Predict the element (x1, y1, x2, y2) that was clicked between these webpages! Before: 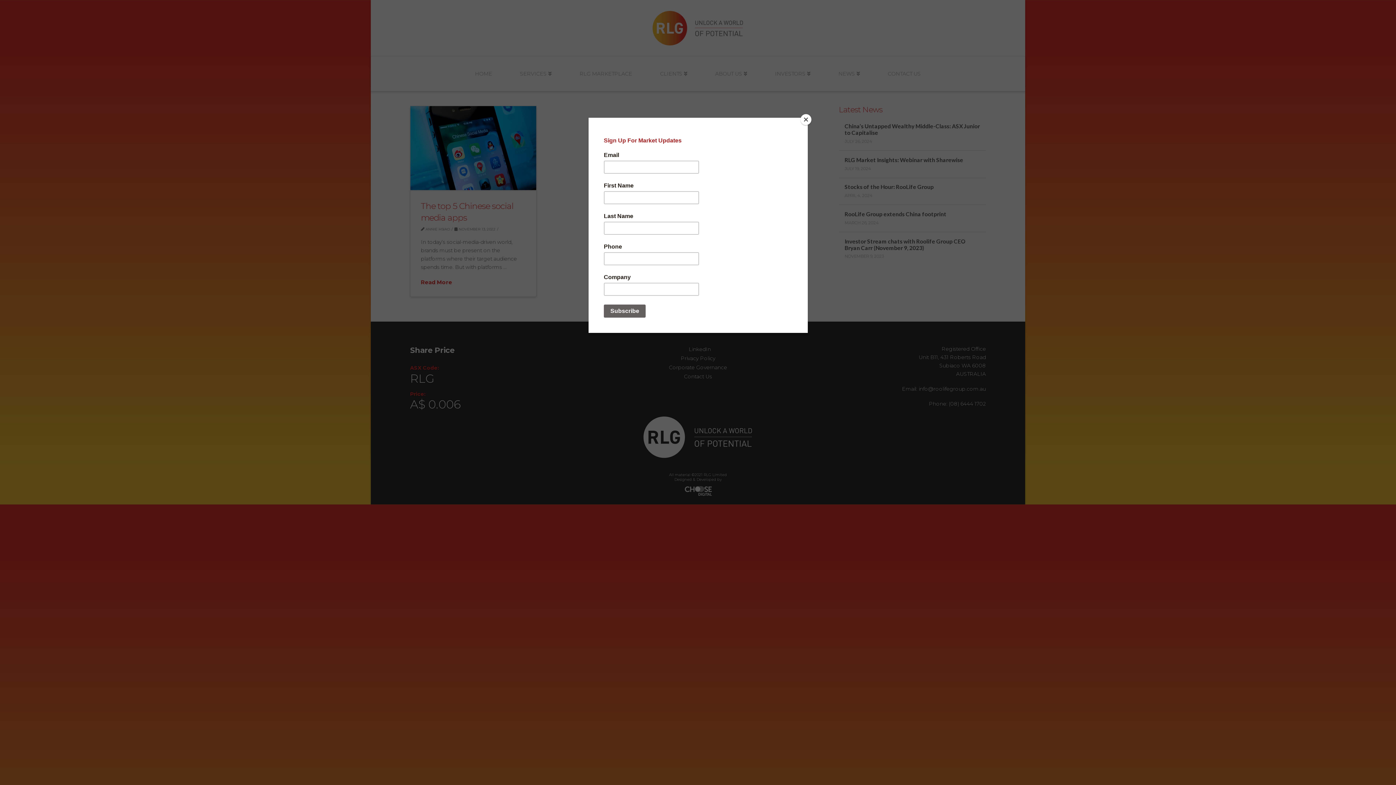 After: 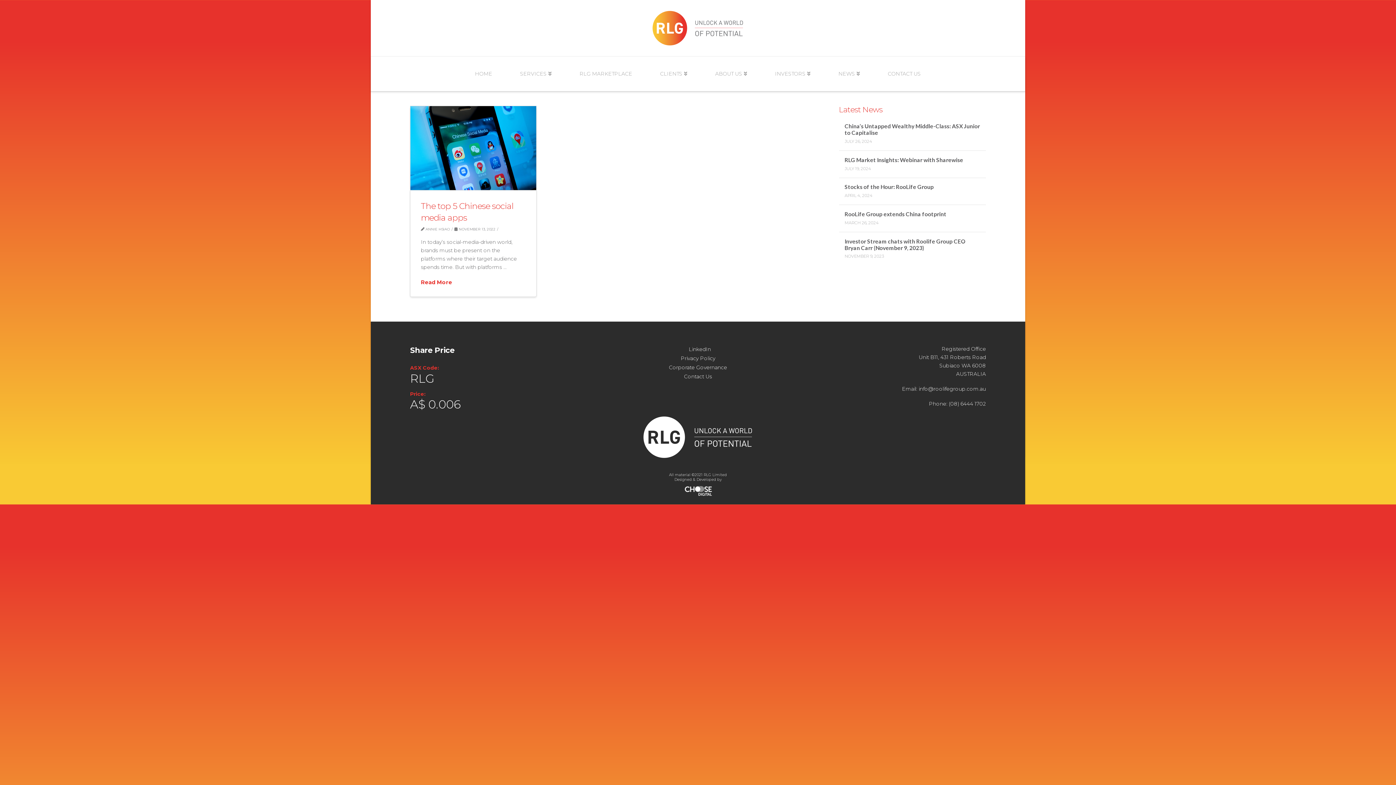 Action: bbox: (800, 114, 811, 125) label: Close